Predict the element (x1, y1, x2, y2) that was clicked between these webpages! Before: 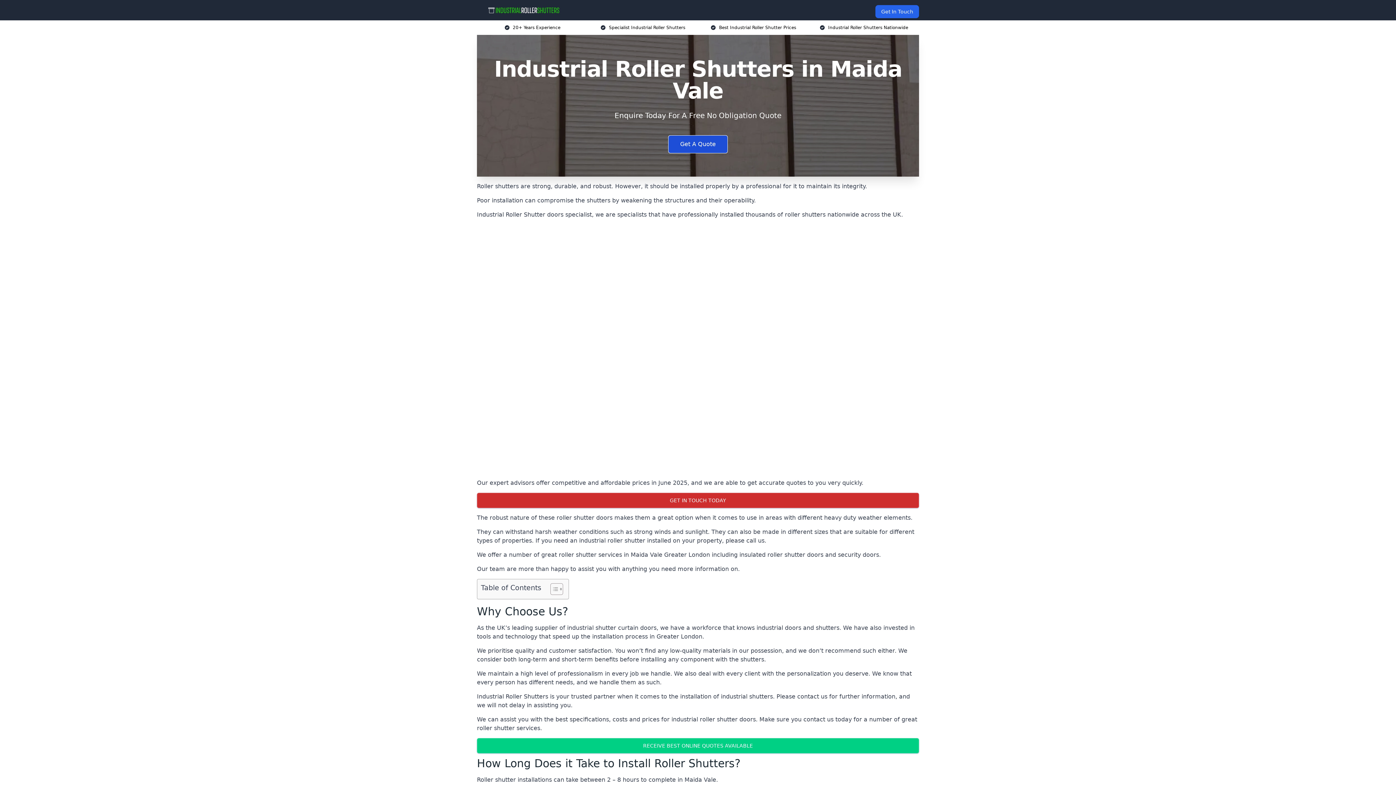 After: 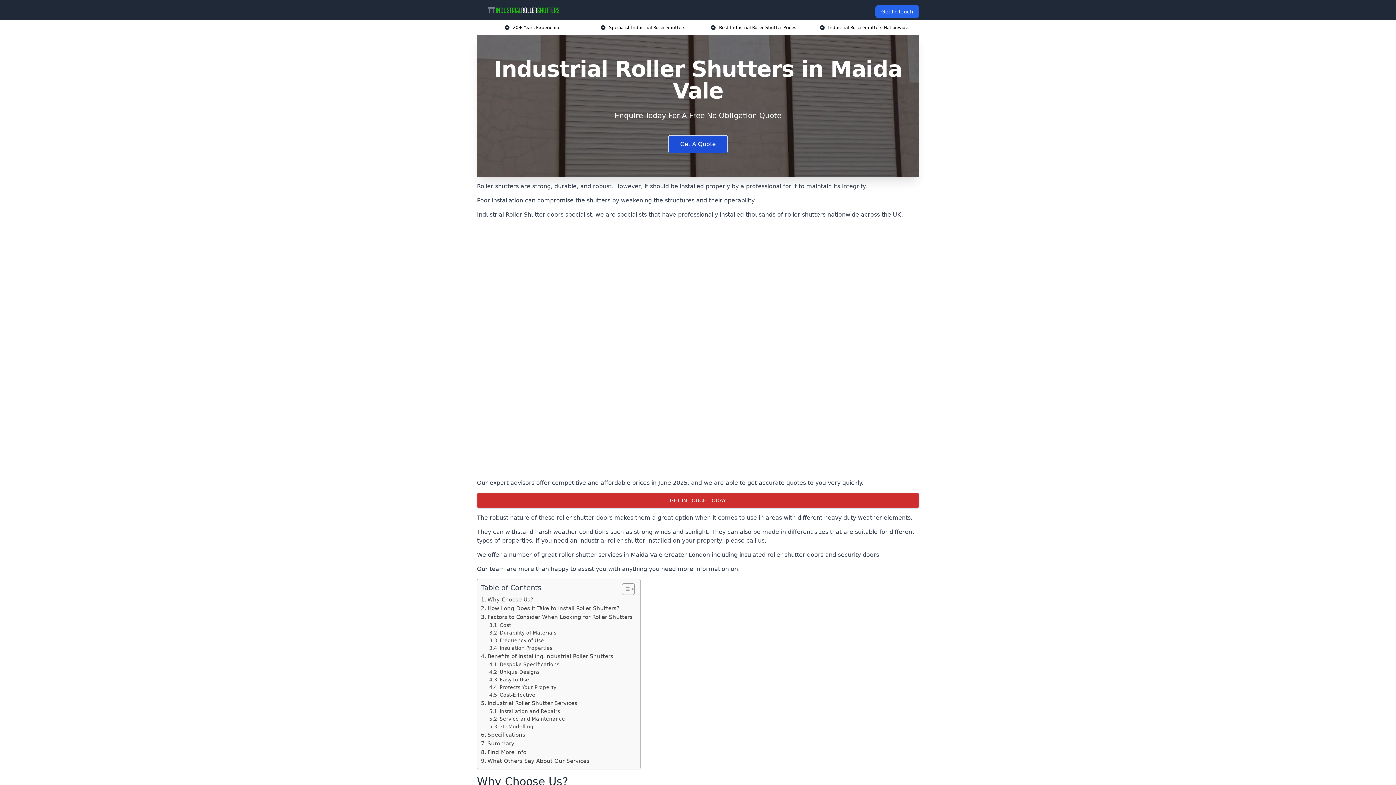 Action: bbox: (545, 583, 561, 595) label: Toggle Table of Content